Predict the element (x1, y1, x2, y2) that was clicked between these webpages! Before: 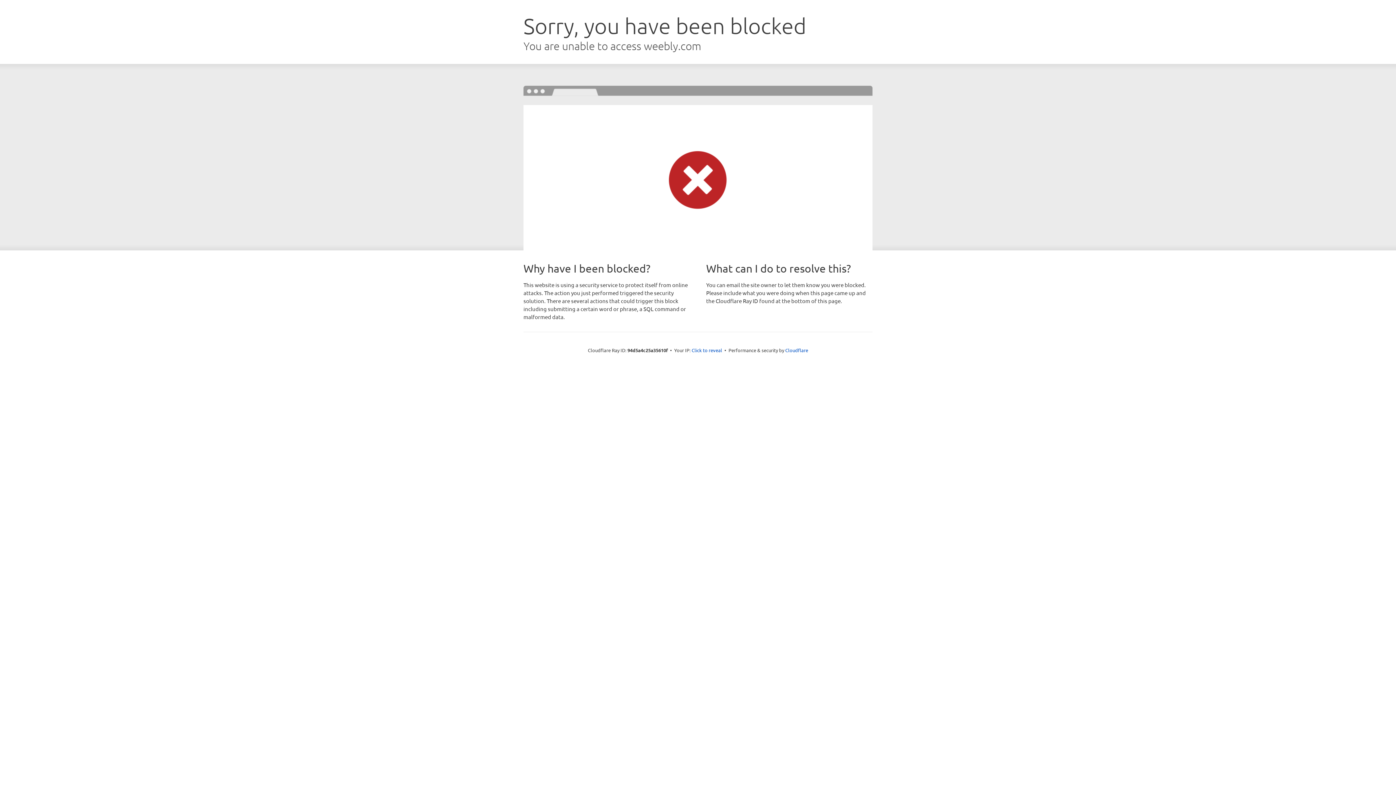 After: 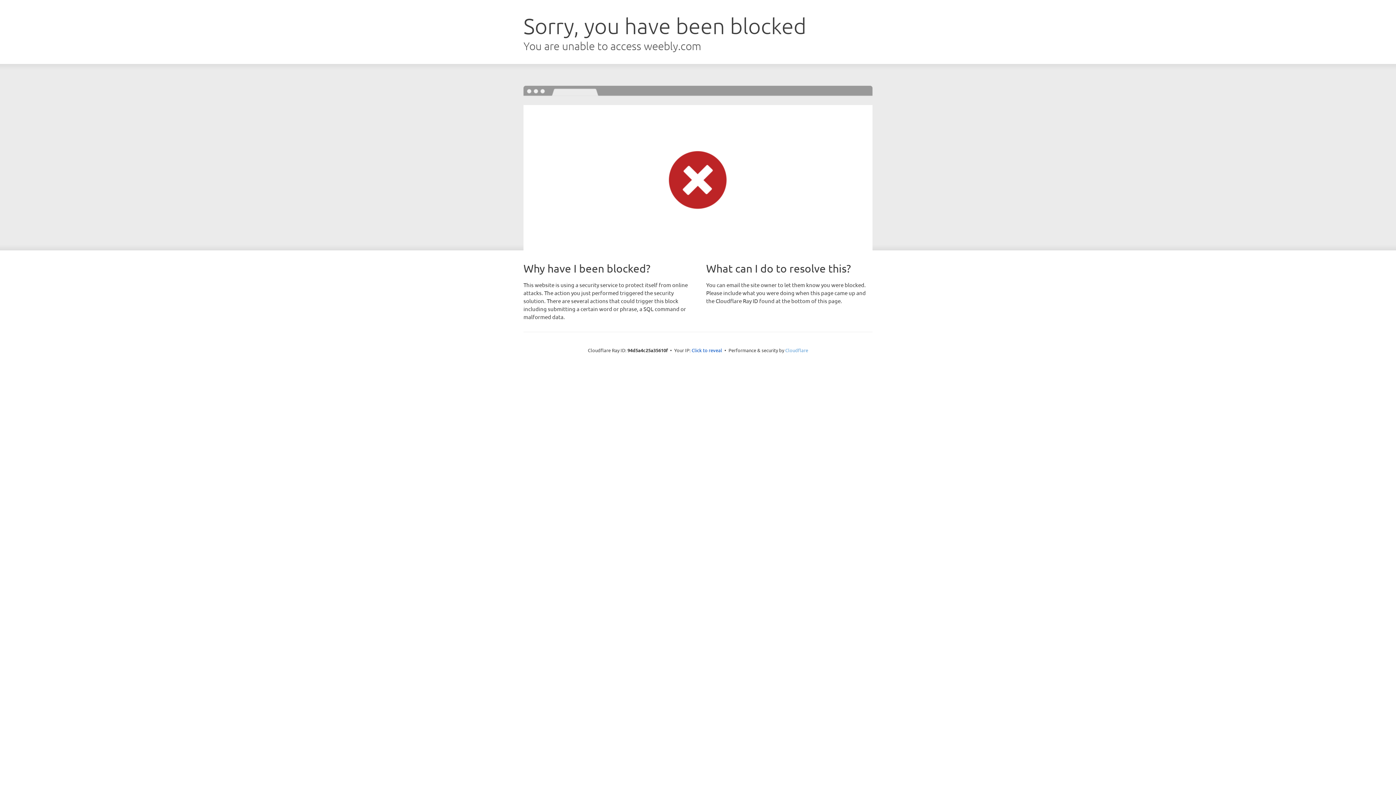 Action: bbox: (785, 347, 808, 353) label: Cloudflare